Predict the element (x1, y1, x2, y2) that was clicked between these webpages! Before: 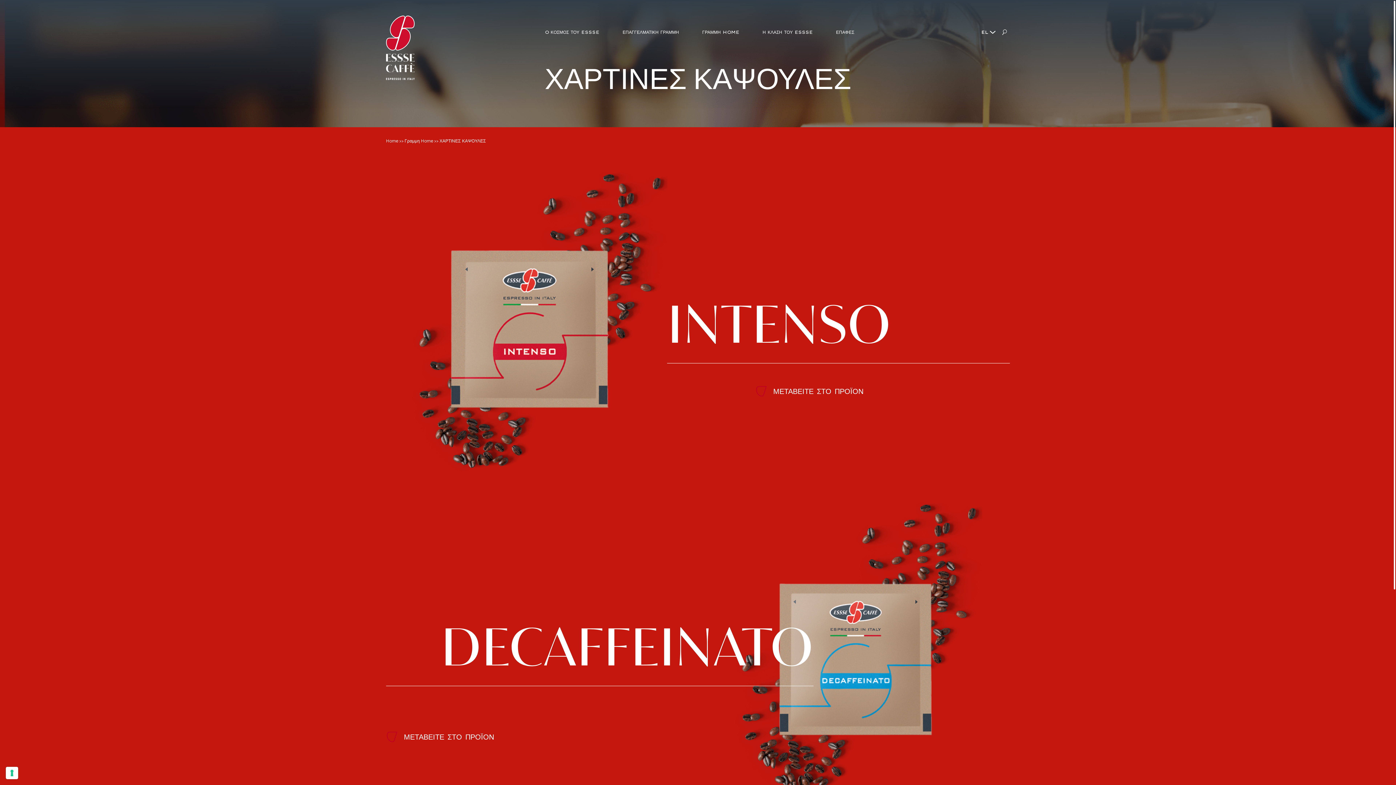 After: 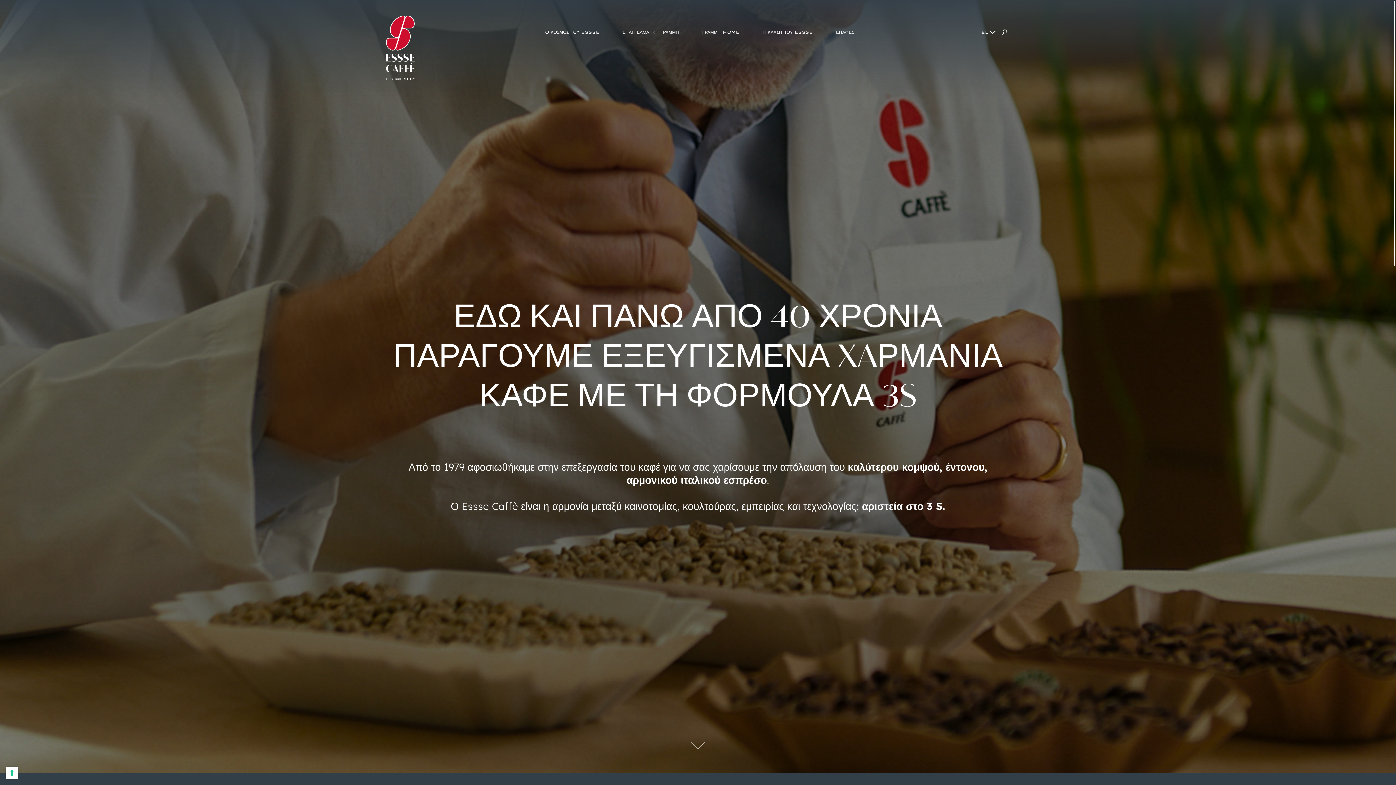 Action: bbox: (386, 15, 415, 79)